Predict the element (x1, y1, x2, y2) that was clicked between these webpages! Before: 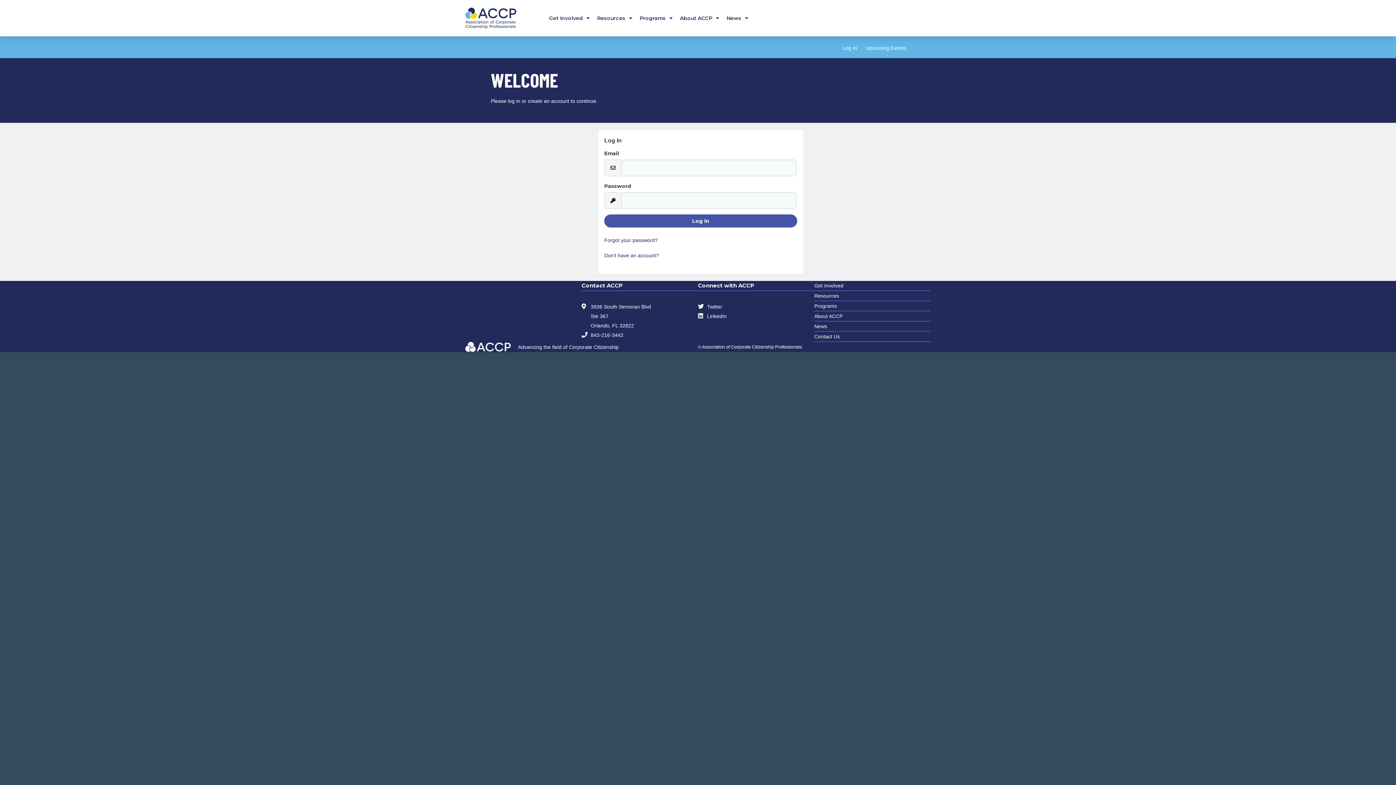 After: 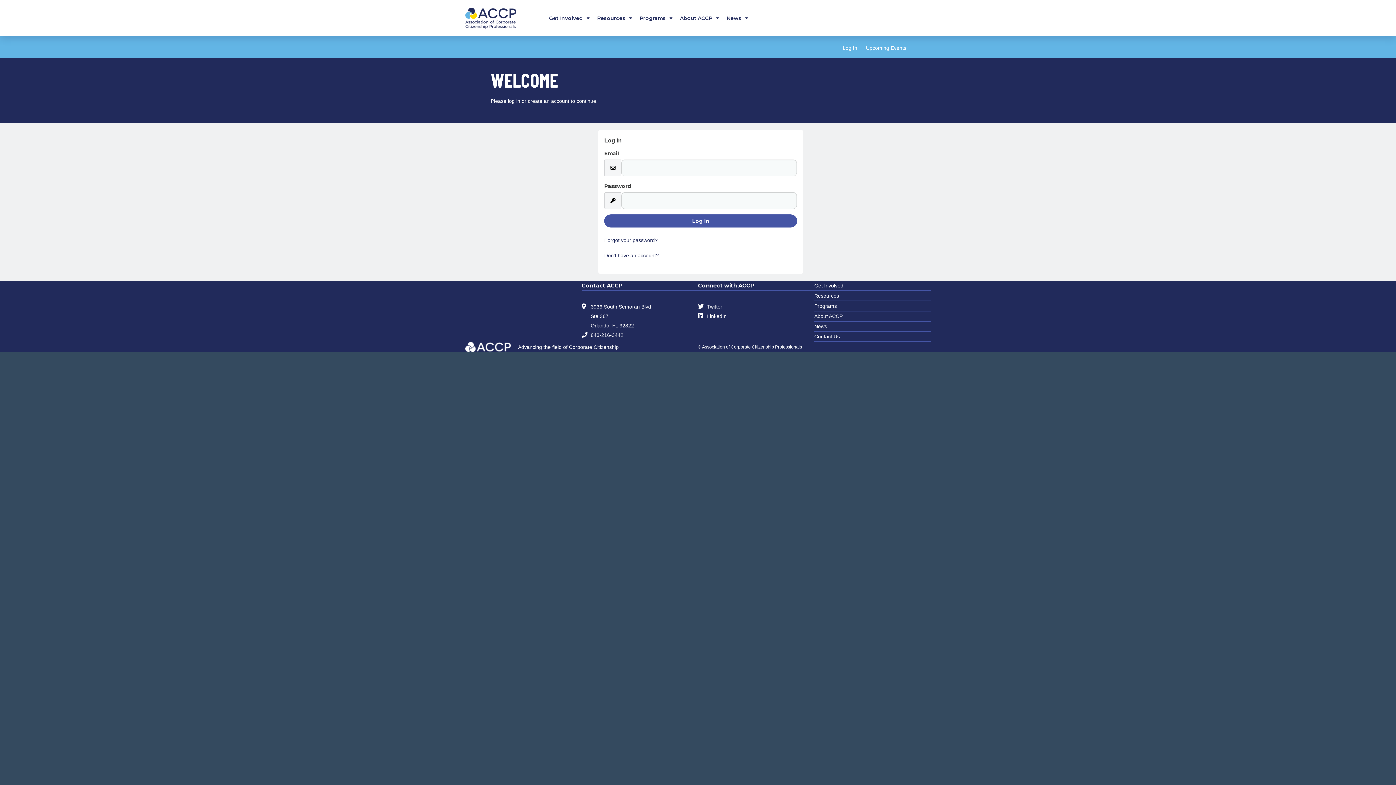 Action: label: 3936 South Semoran Blvd
Ste 367
Orlando, FL 32822 bbox: (581, 302, 698, 330)